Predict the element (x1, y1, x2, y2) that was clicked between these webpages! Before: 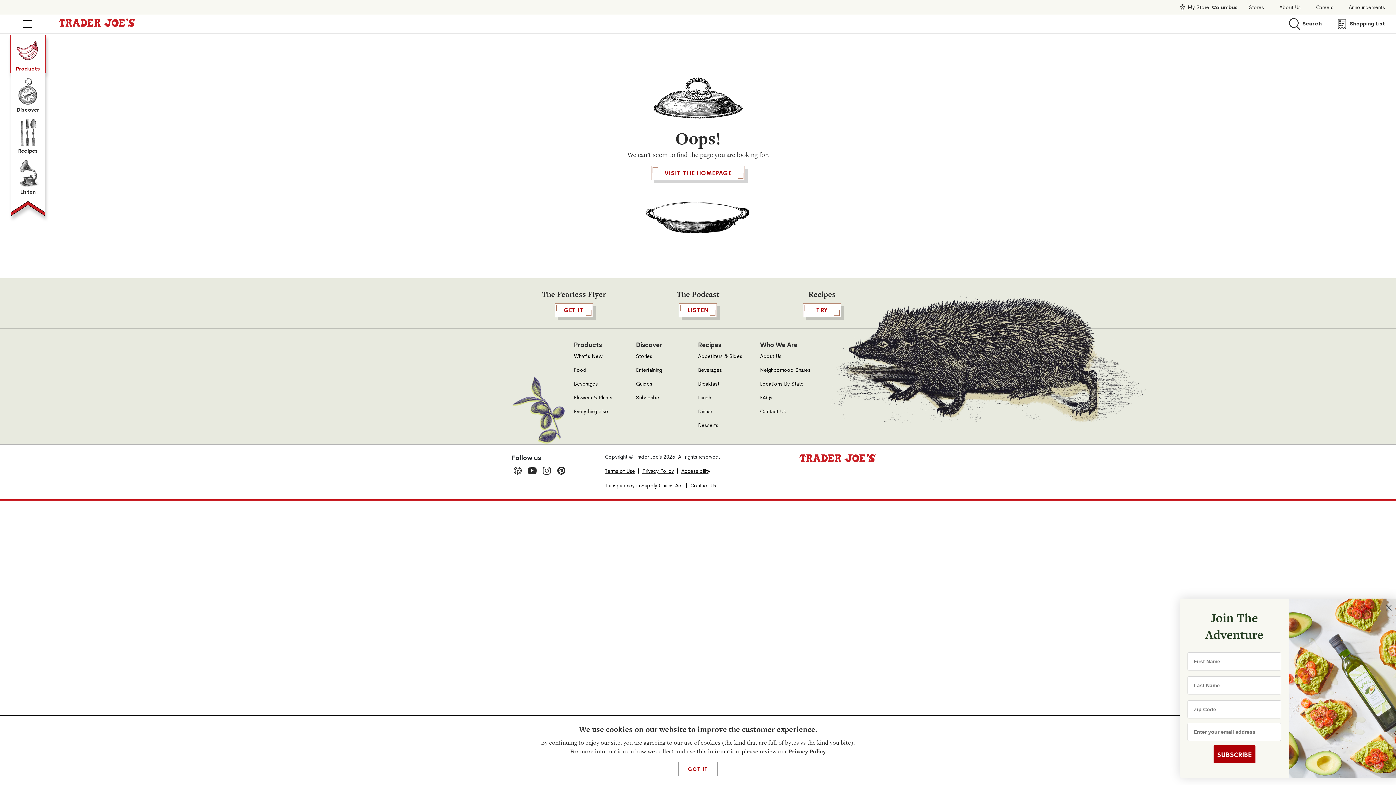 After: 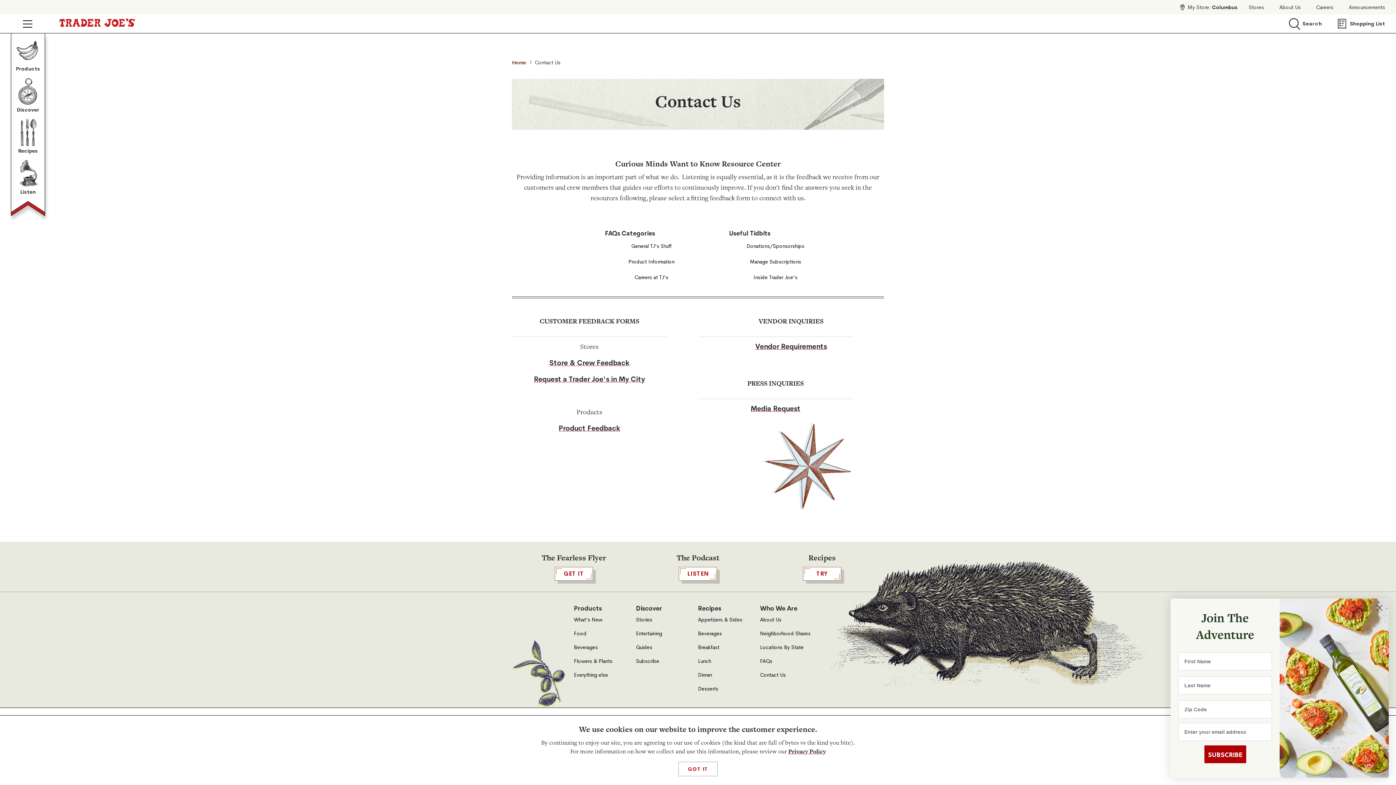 Action: label: Contact Us bbox: (690, 482, 716, 489)